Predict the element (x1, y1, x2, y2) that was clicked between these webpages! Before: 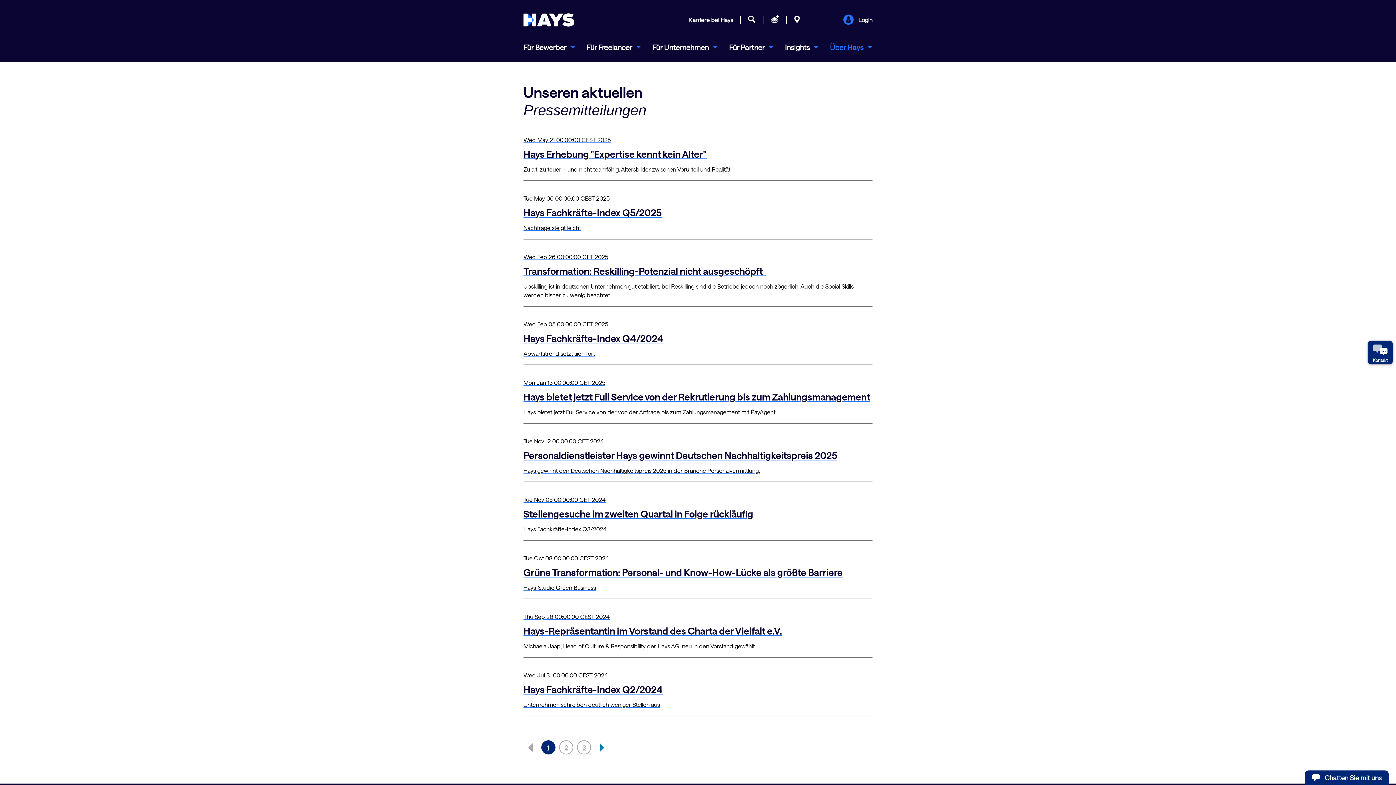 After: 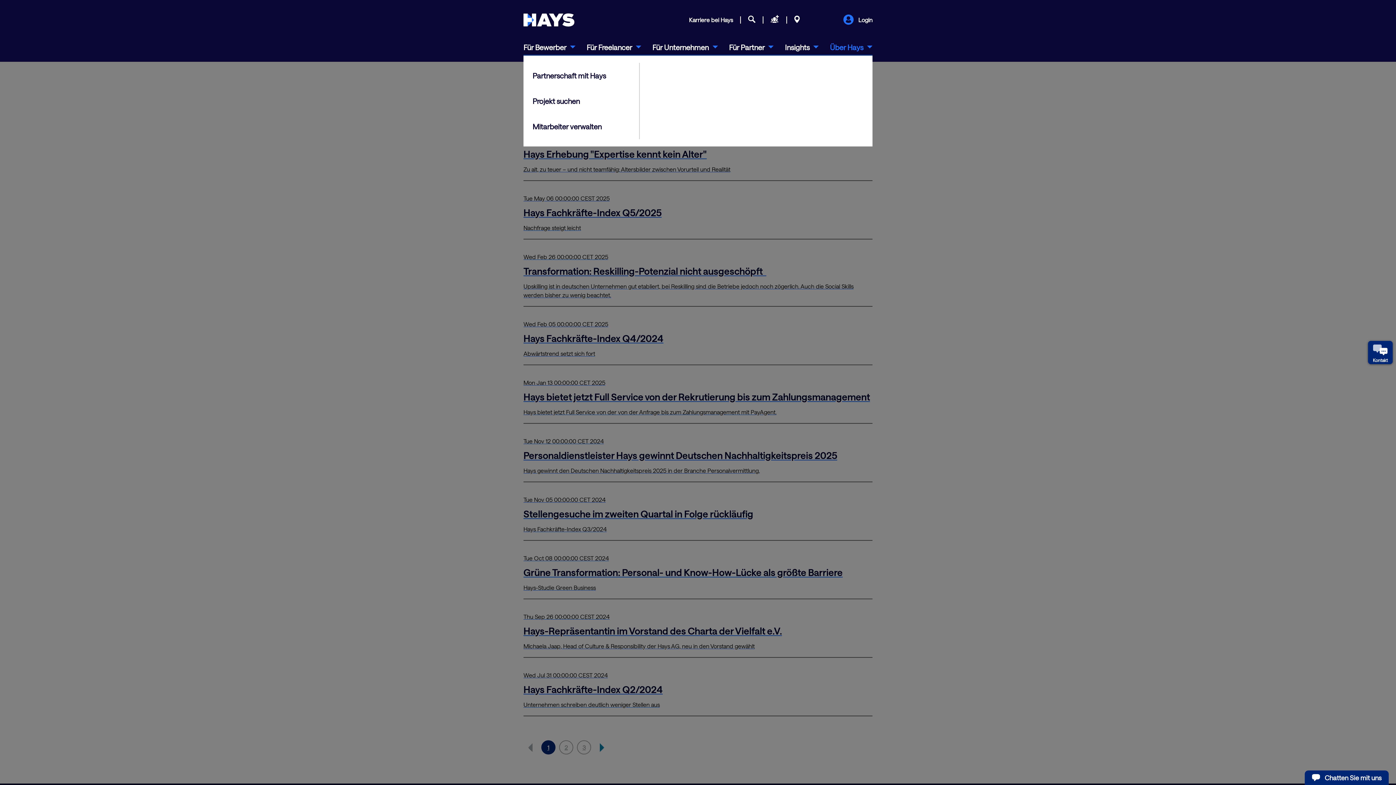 Action: label: Für Partner bbox: (729, 41, 773, 52)